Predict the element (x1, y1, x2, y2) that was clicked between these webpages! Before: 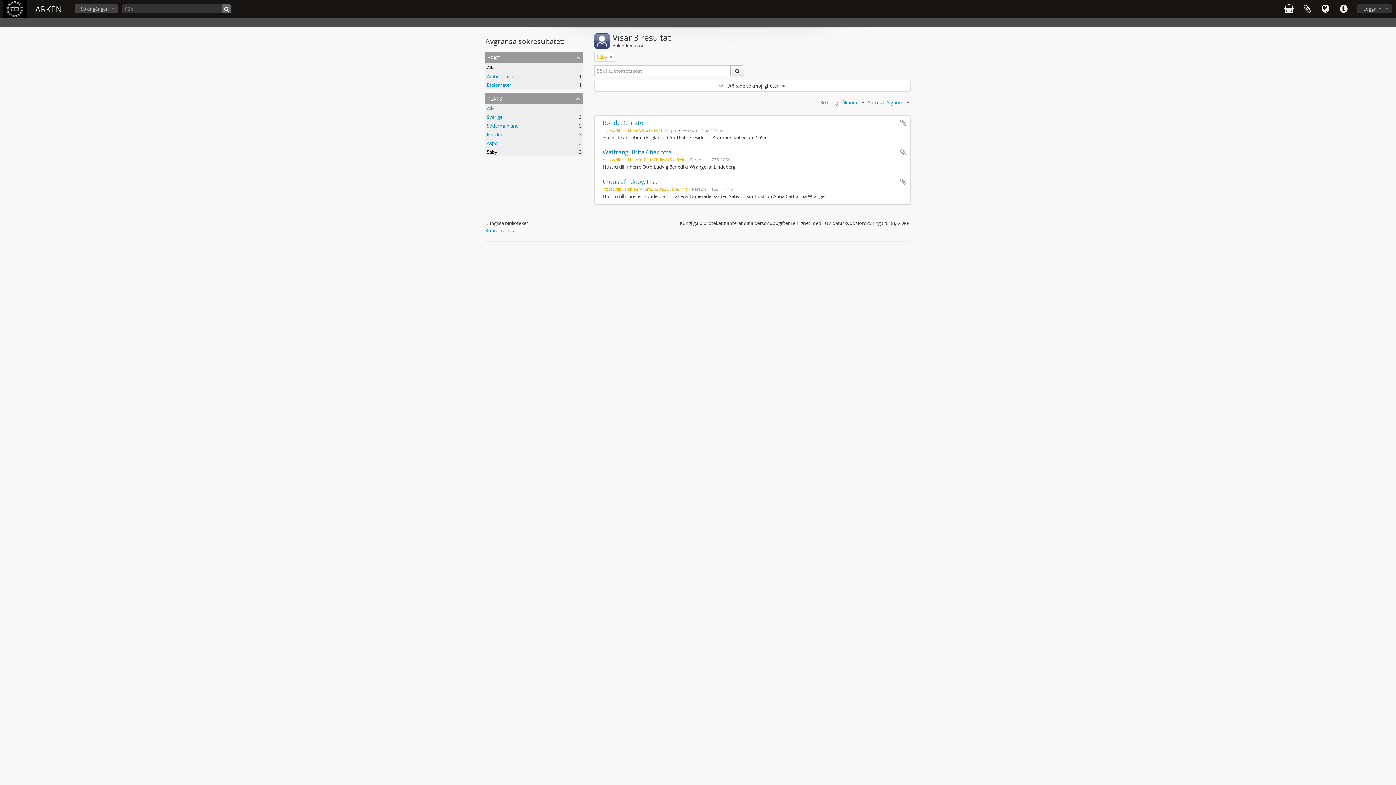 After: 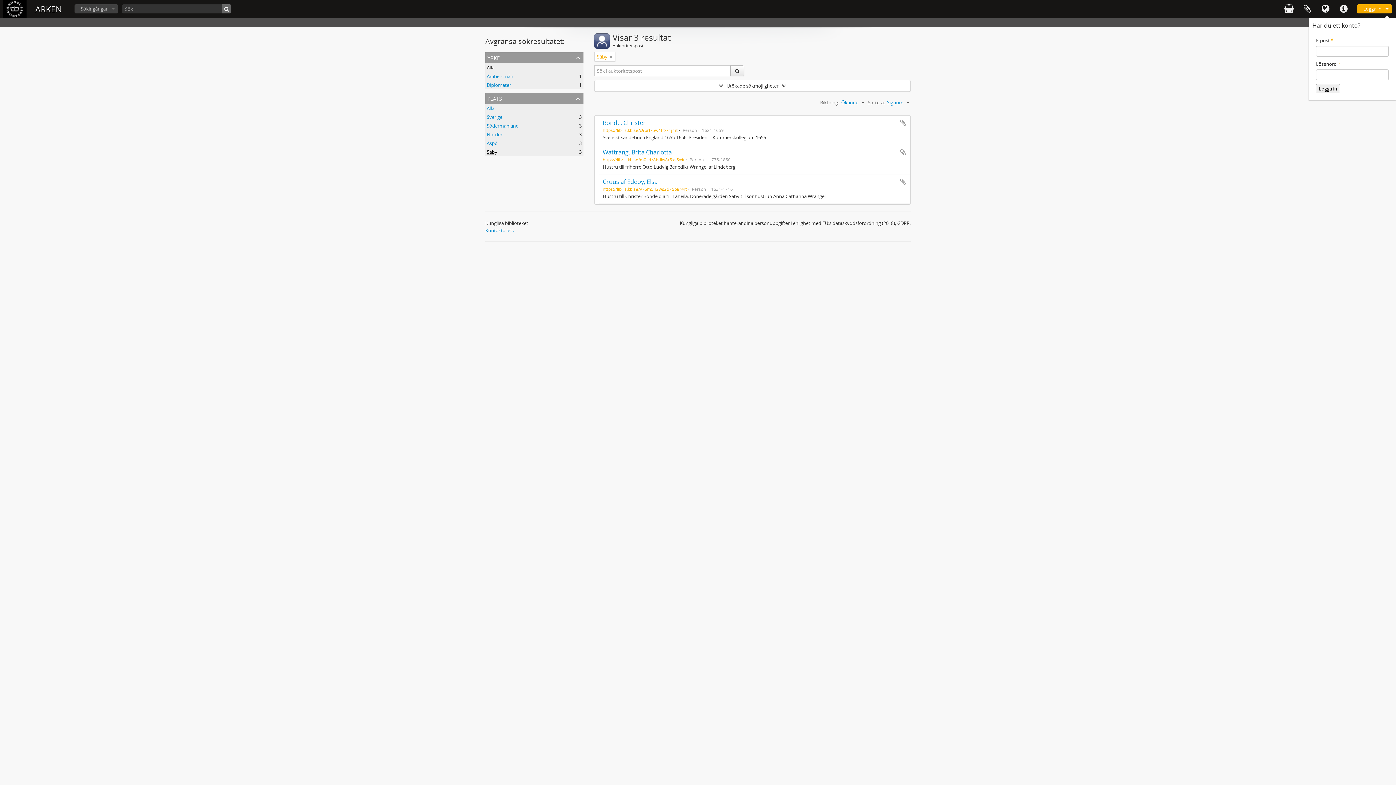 Action: label: Logga in bbox: (1357, 4, 1392, 13)